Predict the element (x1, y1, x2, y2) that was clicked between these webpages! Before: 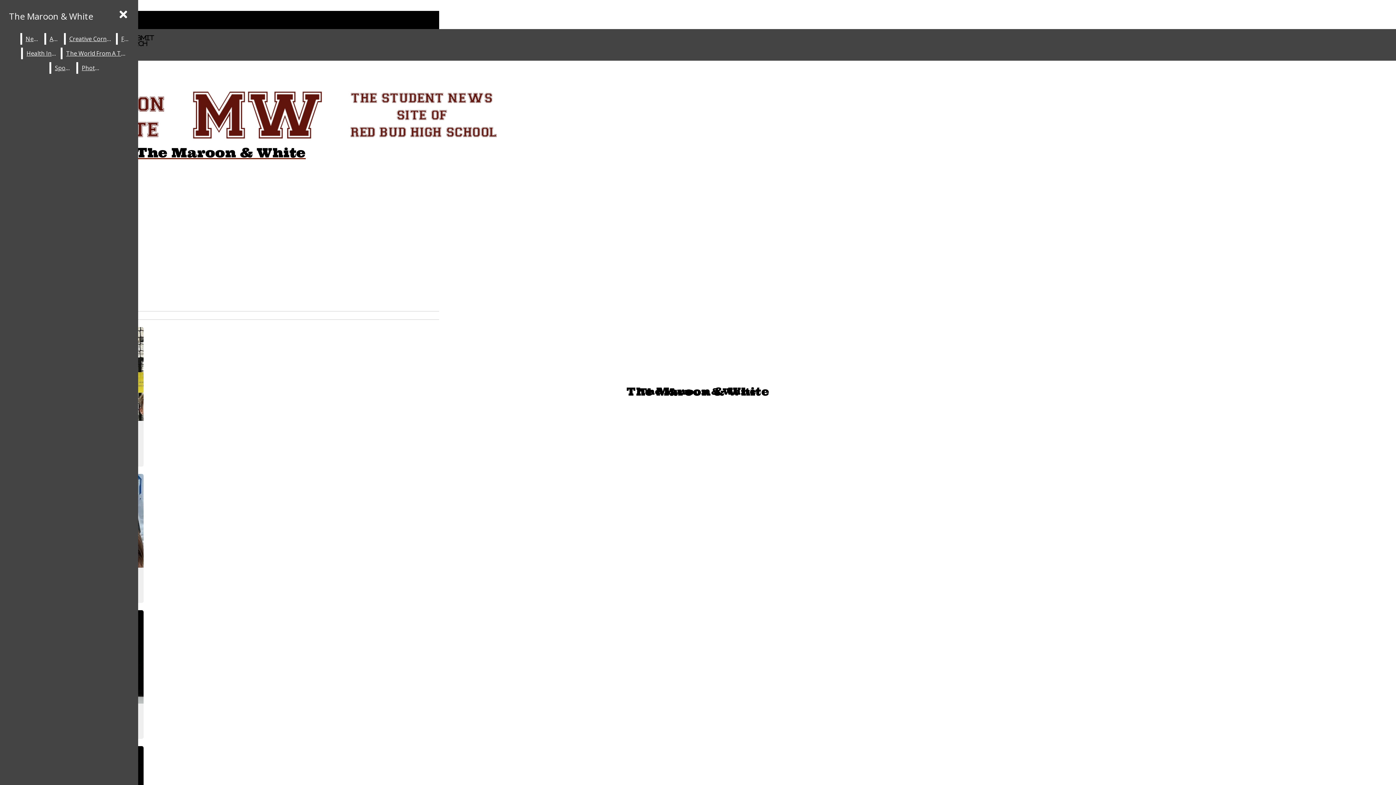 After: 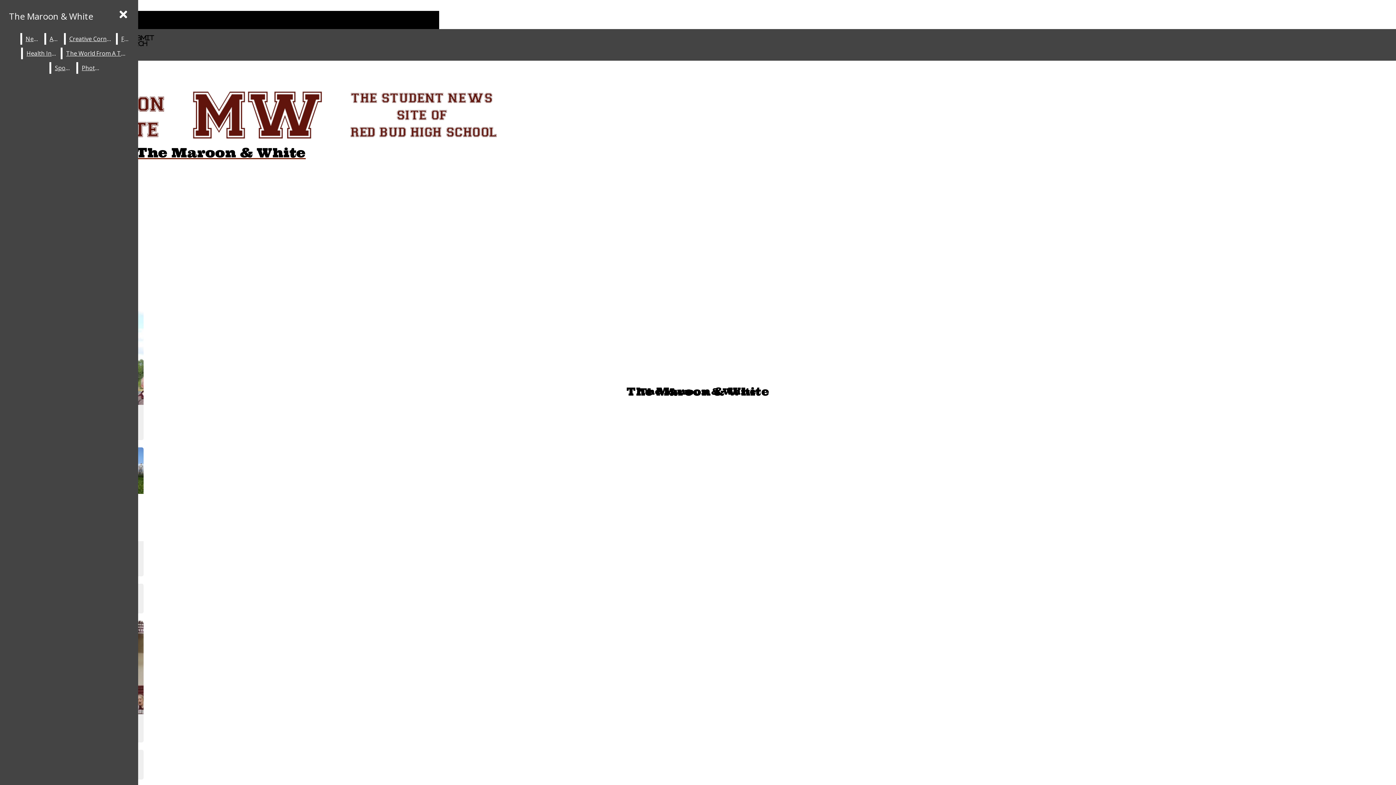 Action: label: Photos bbox: (78, 62, 103, 73)